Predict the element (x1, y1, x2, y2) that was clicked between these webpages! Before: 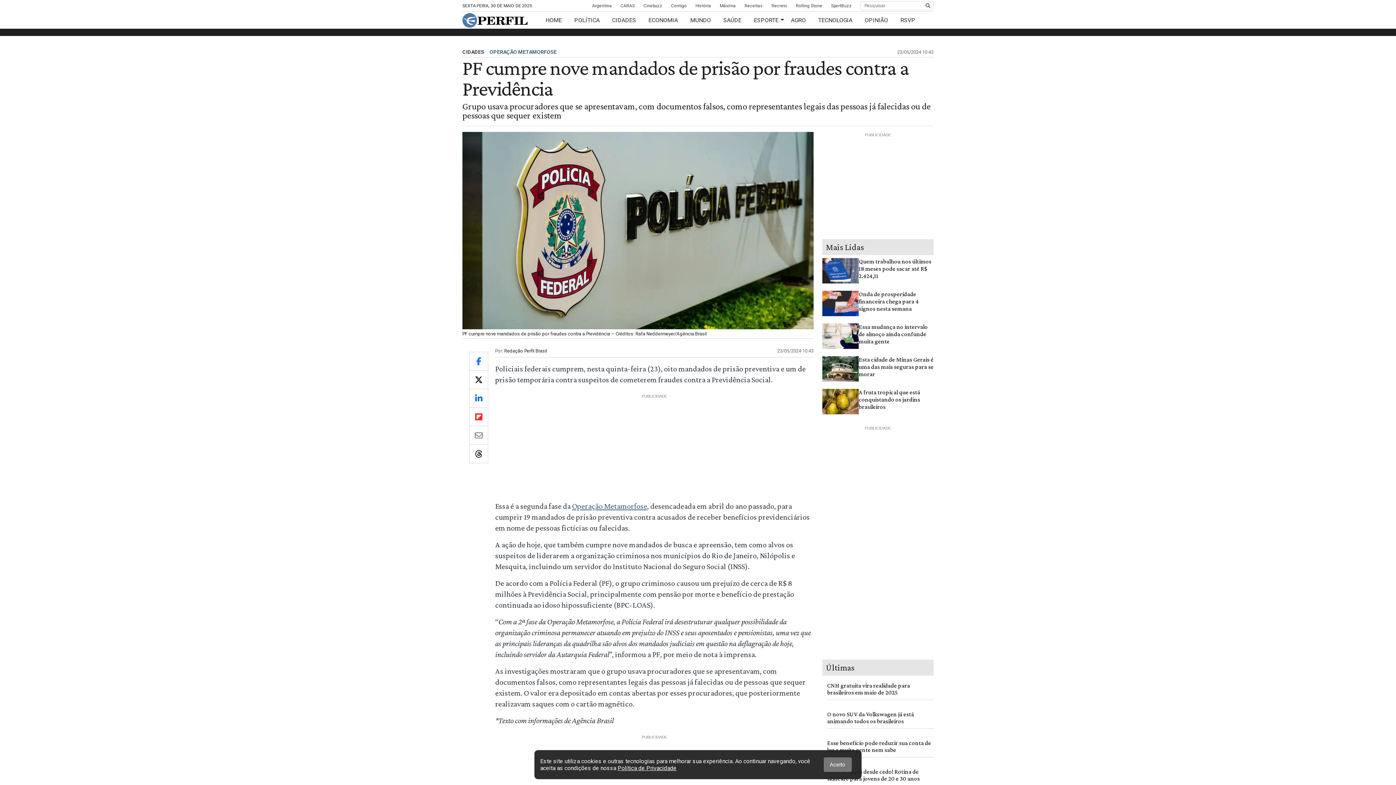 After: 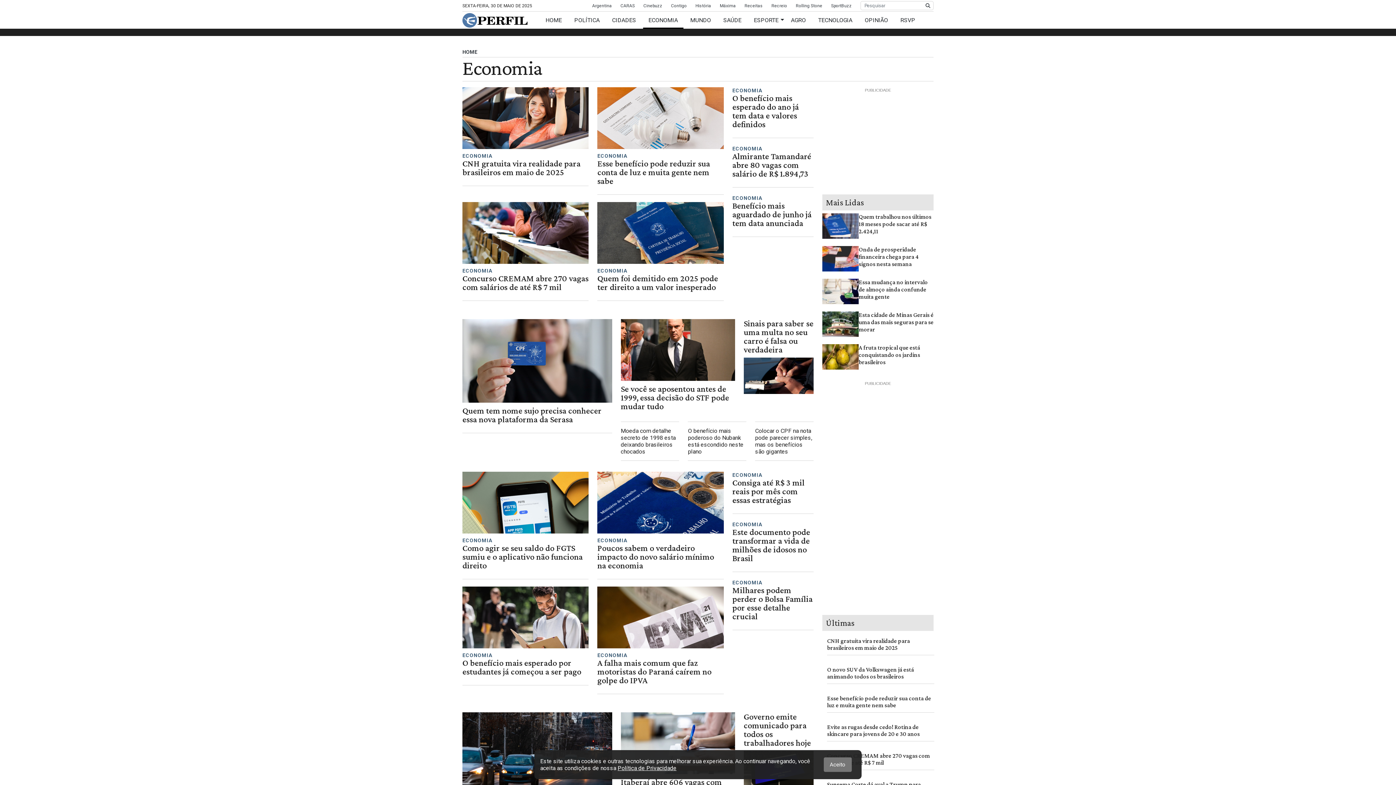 Action: bbox: (643, 16, 683, 23) label: ECONOMIA